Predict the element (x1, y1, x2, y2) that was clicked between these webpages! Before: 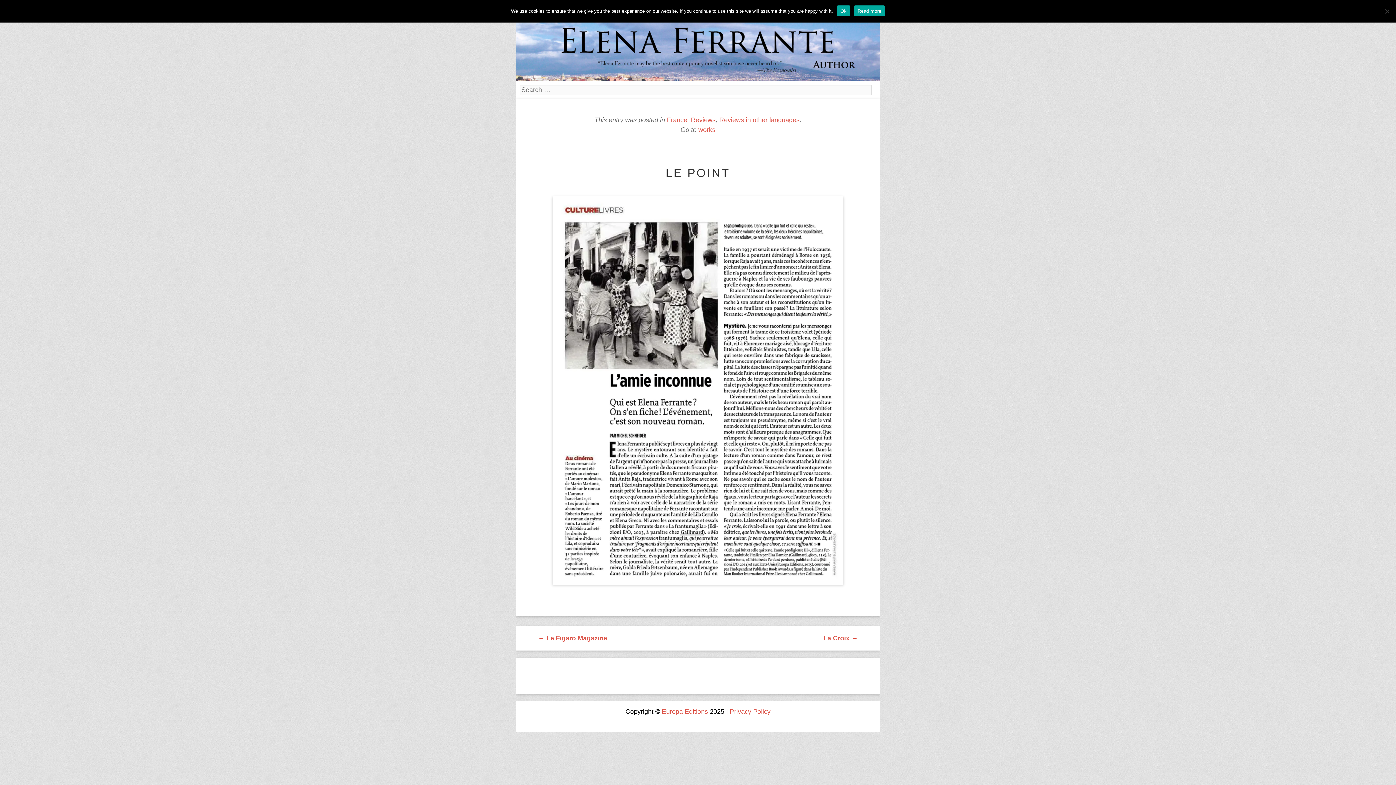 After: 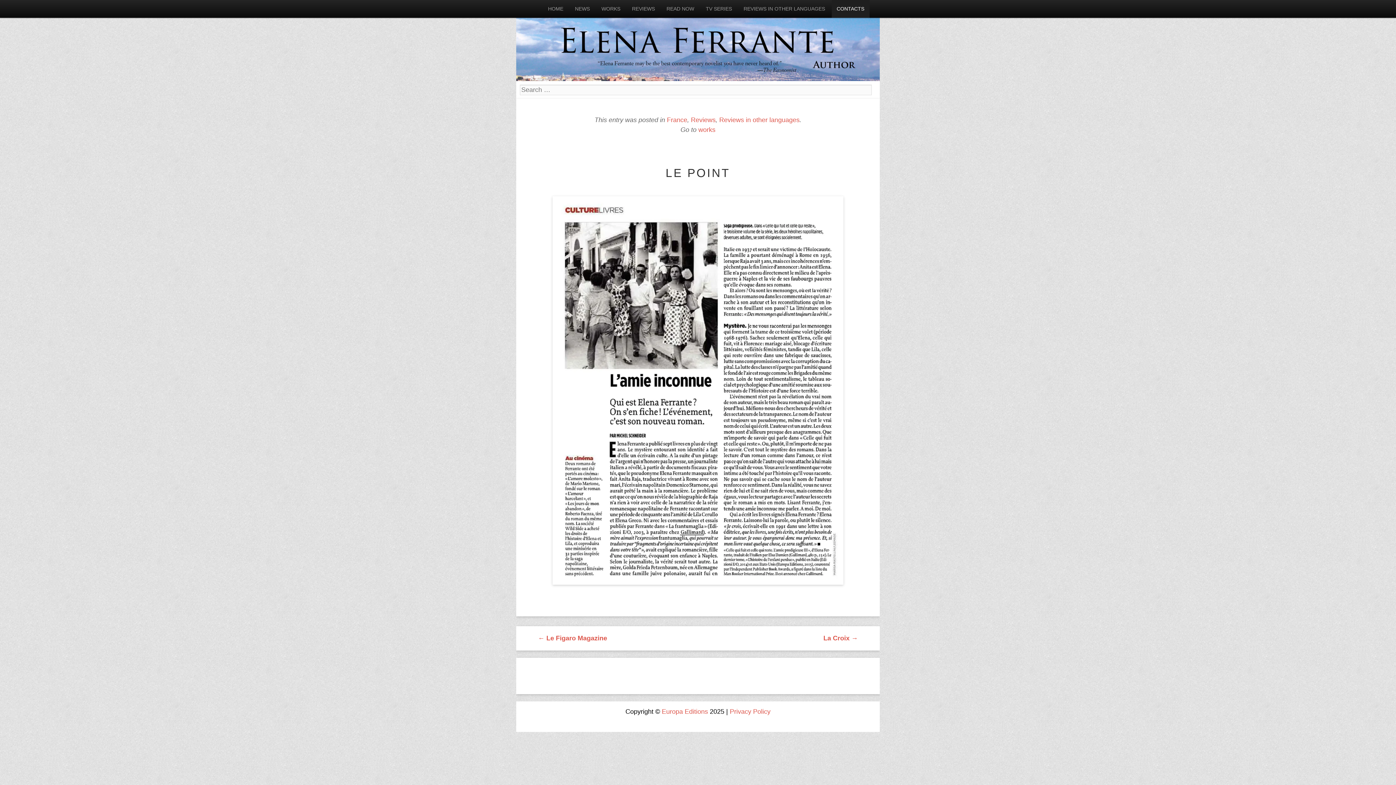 Action: label: Ok bbox: (836, 5, 850, 16)